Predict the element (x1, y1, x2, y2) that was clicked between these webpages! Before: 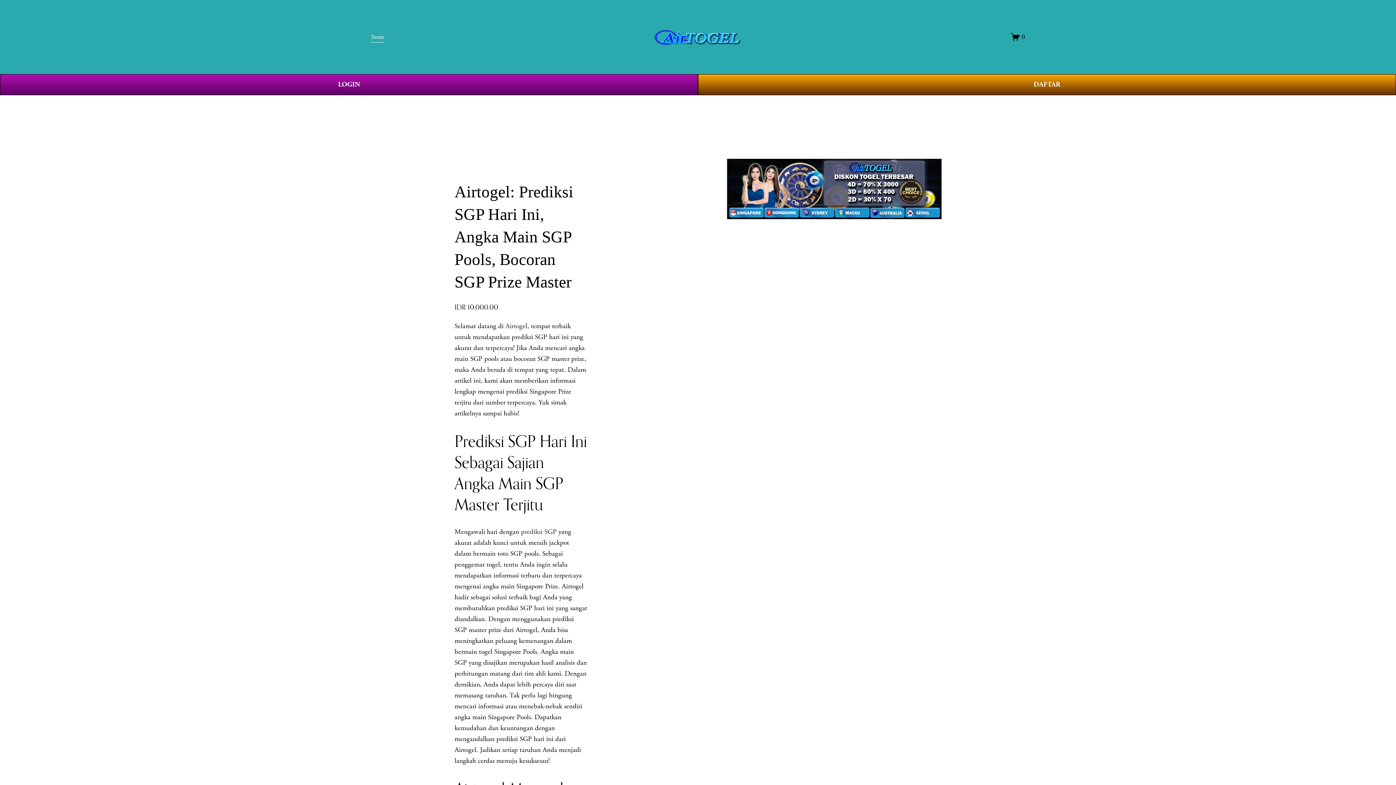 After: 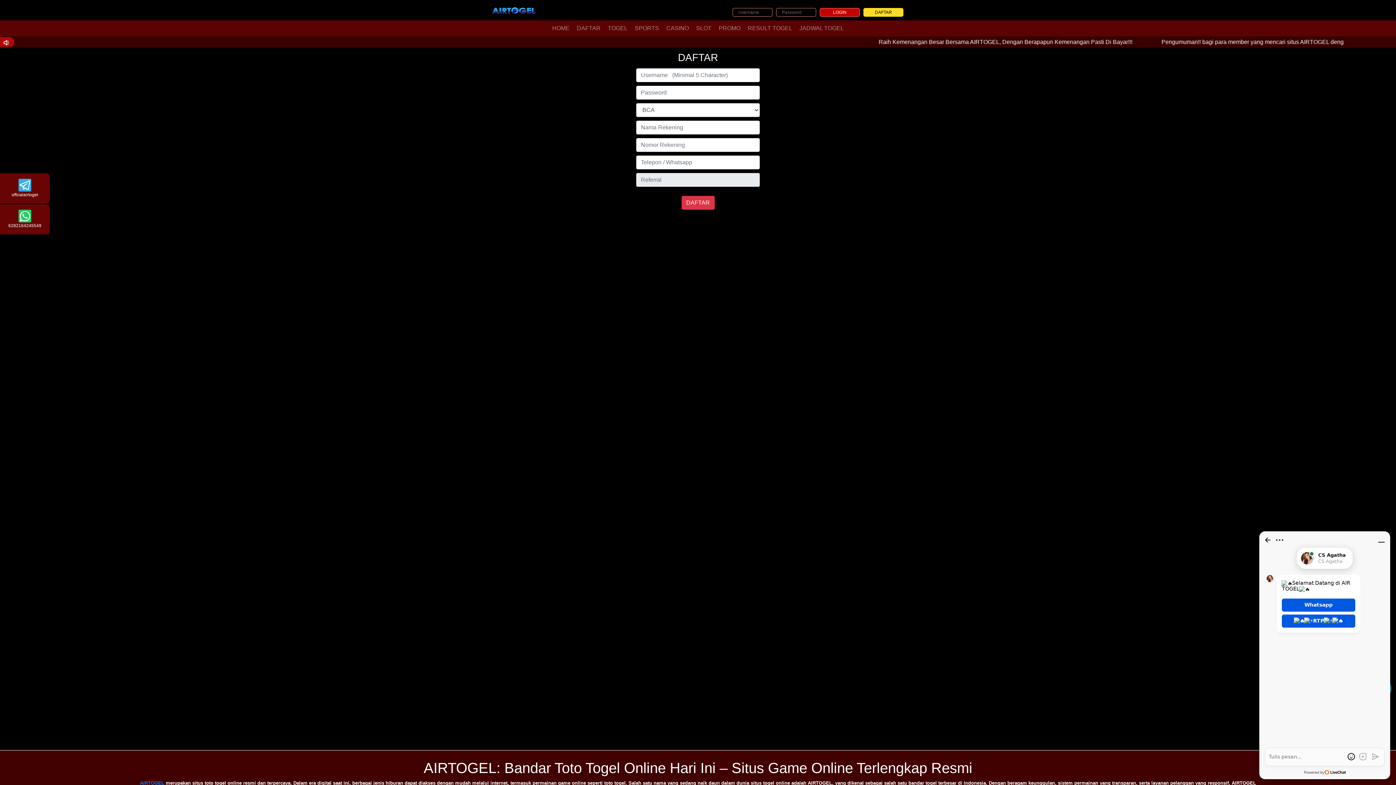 Action: label: LOGIN bbox: (0, 74, 698, 95)